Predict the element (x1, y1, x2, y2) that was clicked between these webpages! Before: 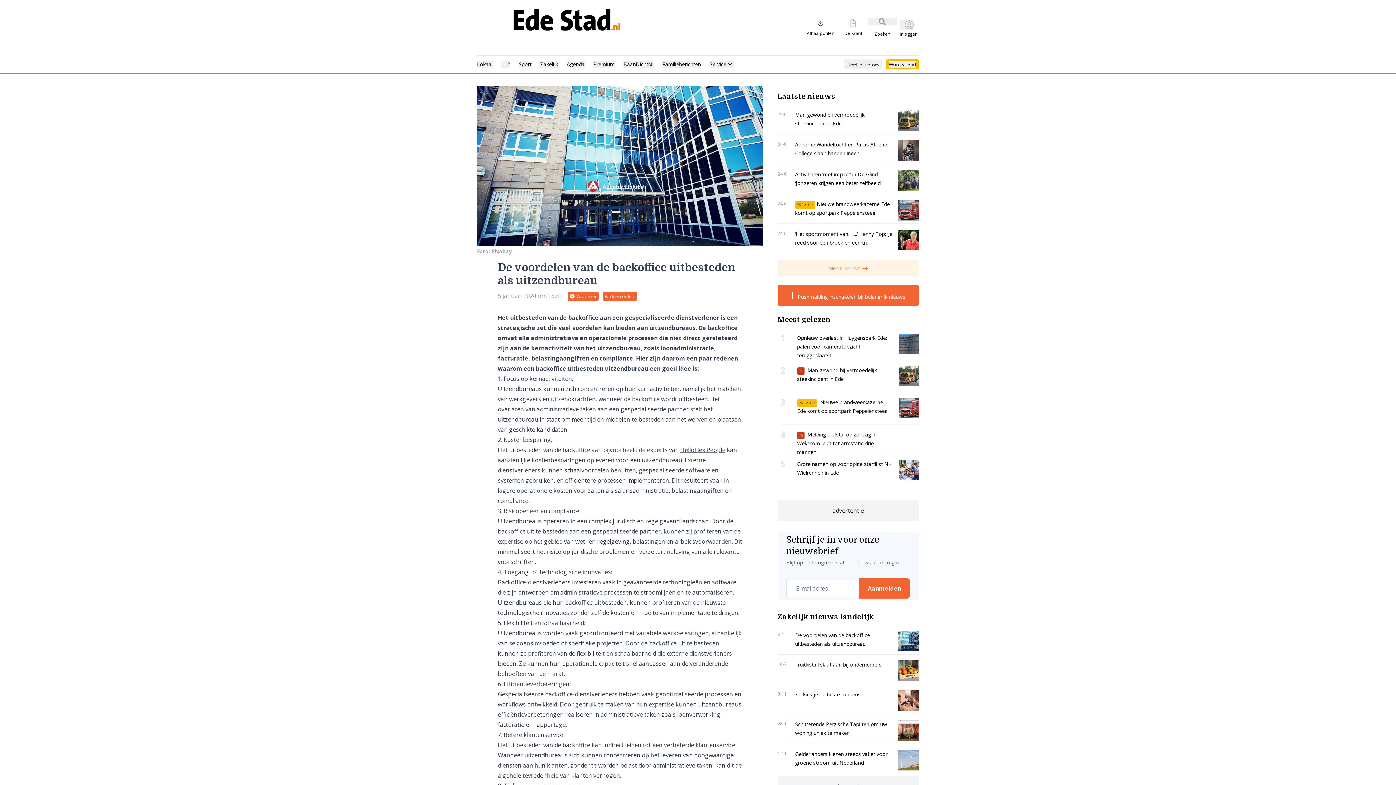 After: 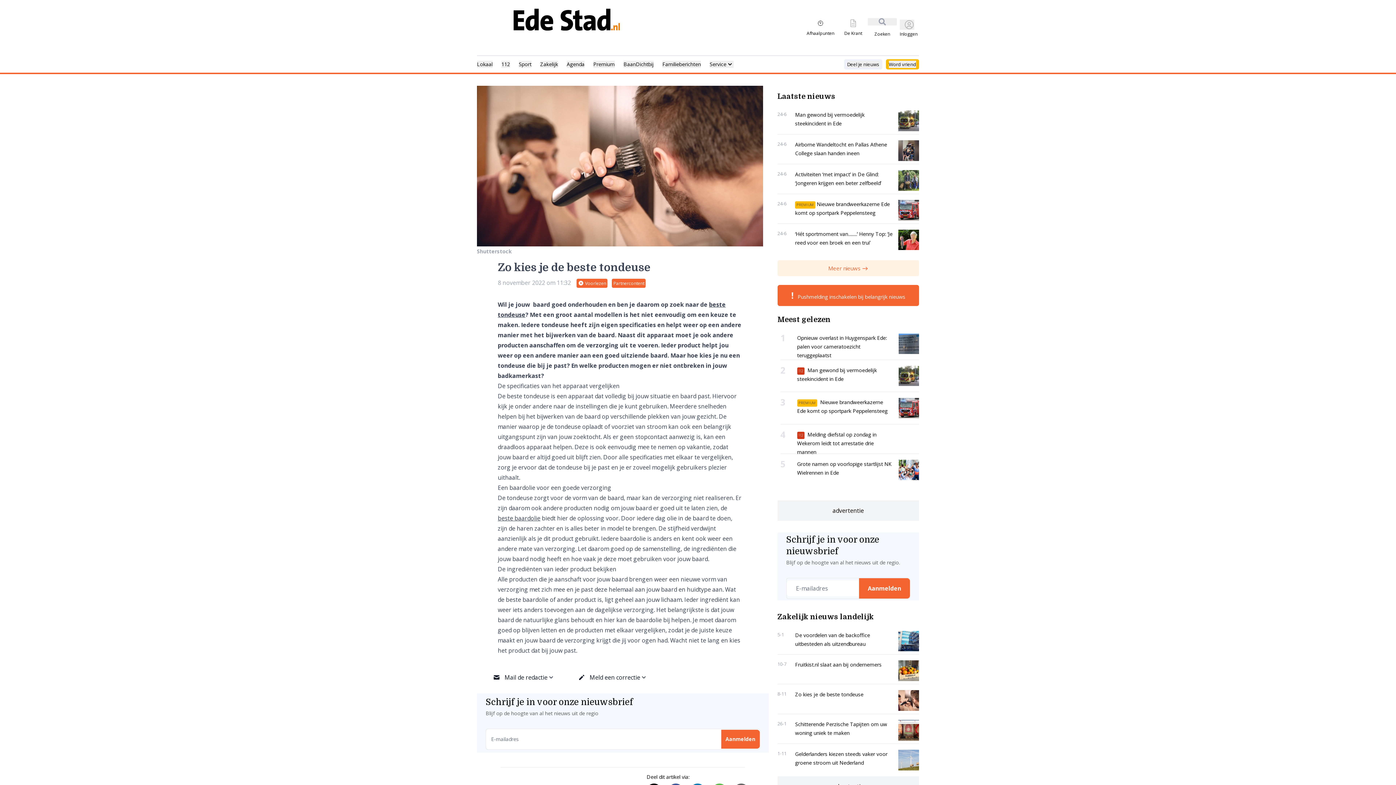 Action: label: 8-11
Zo kies je de beste tondeuse bbox: (777, 687, 919, 714)